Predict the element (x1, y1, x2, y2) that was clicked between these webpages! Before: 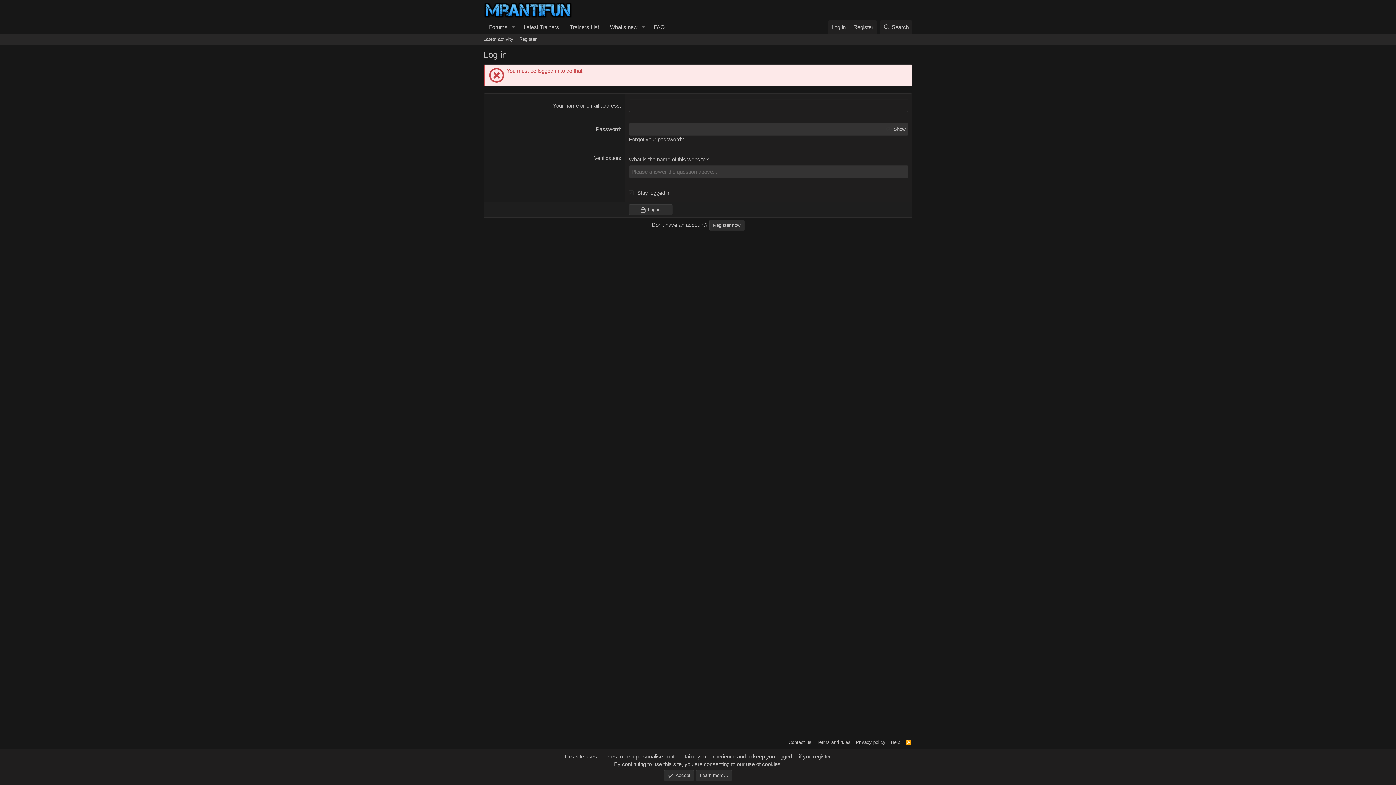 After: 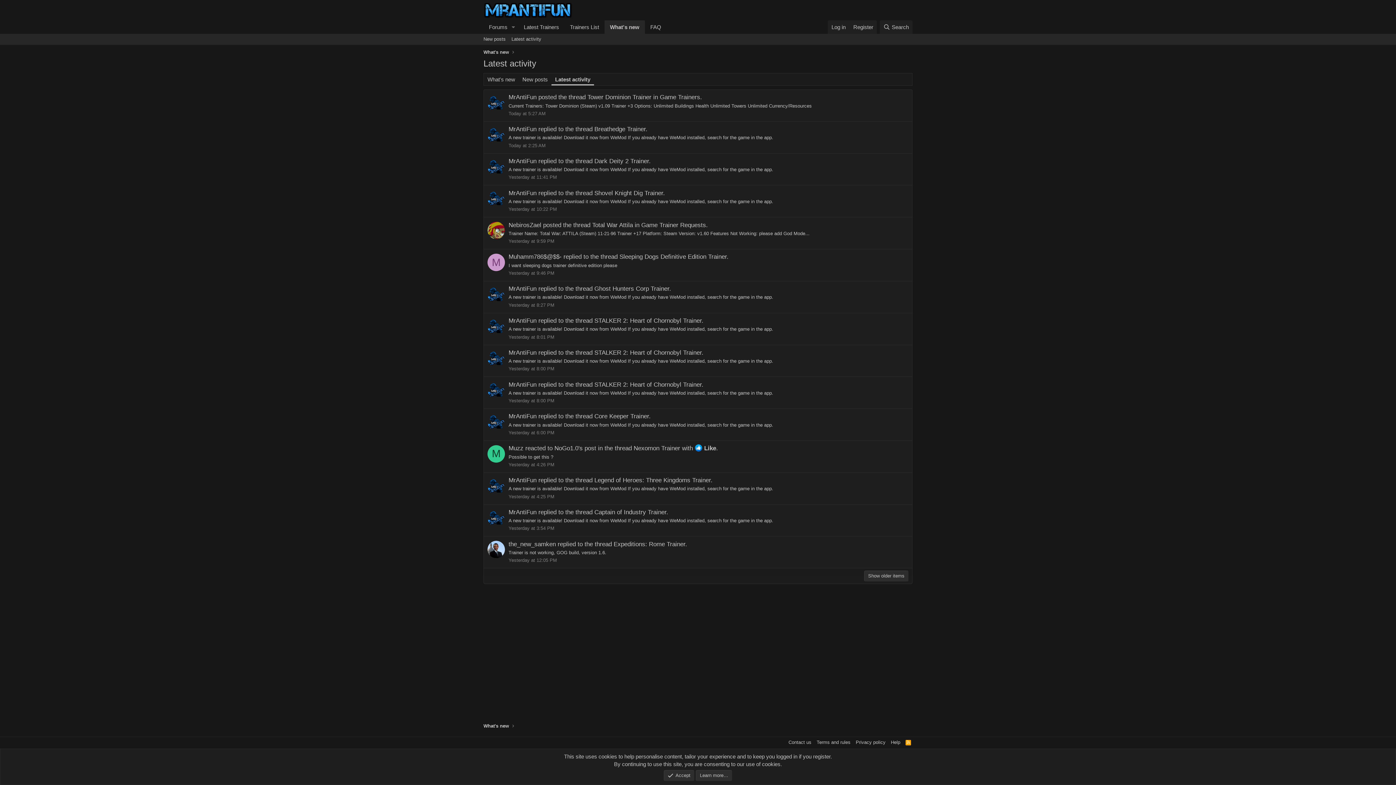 Action: label: Latest activity bbox: (480, 33, 516, 44)